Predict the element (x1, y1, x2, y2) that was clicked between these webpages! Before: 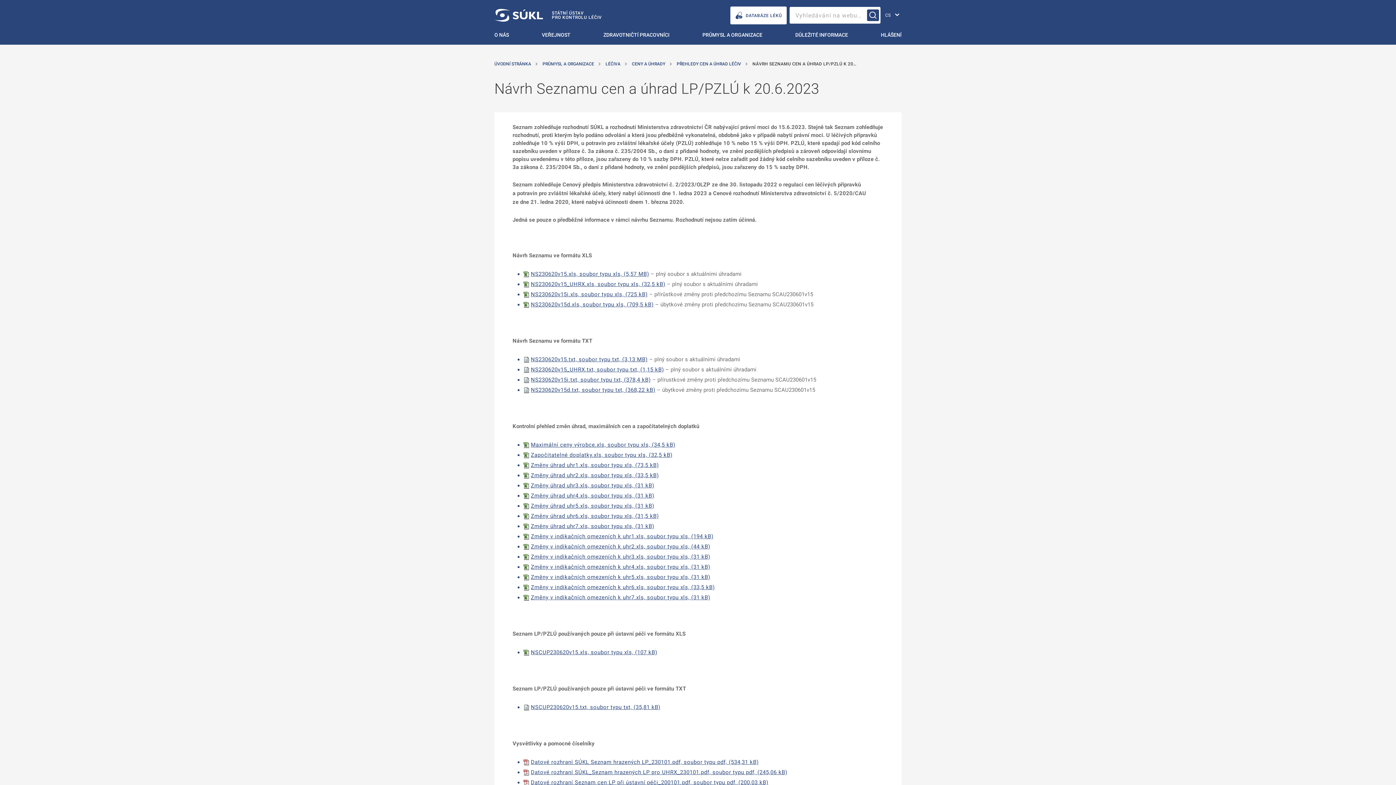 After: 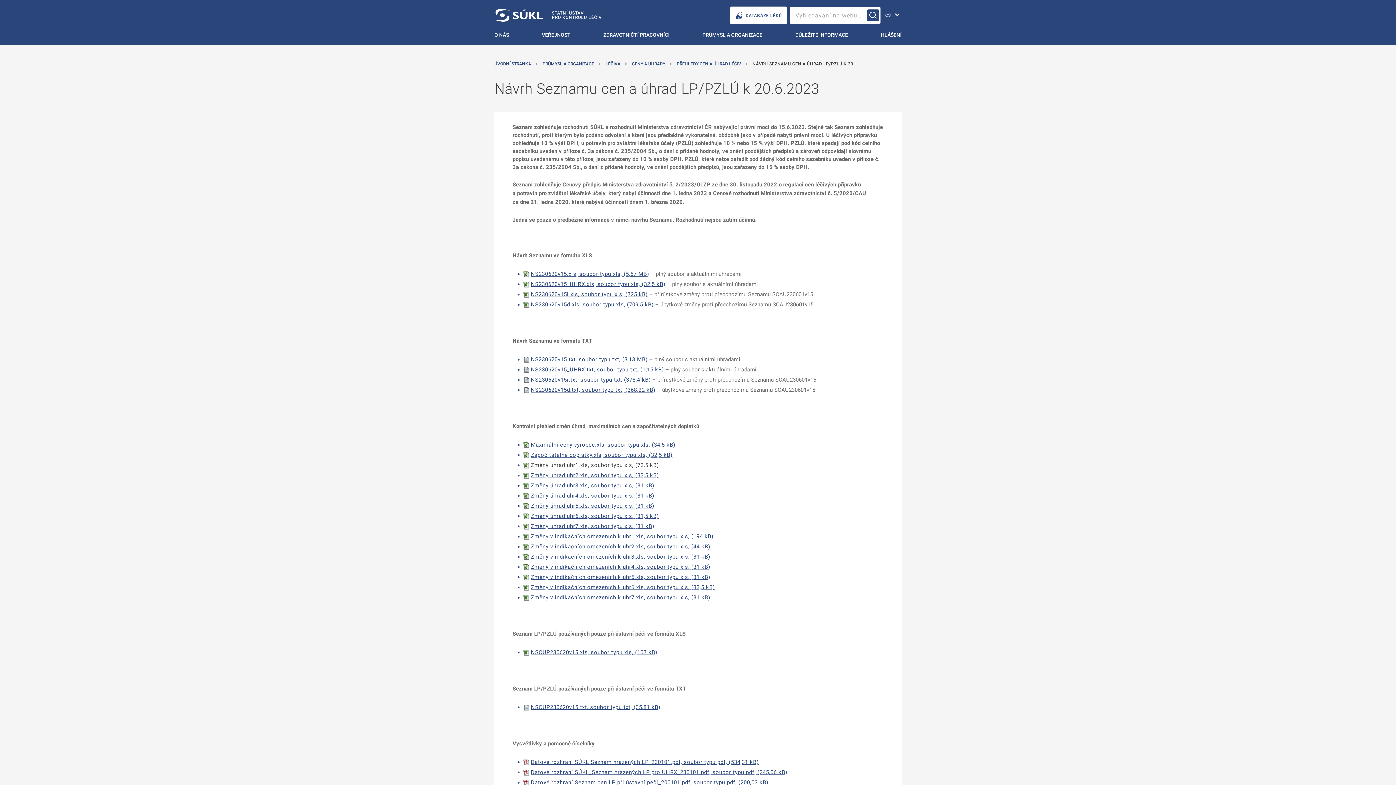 Action: label: Změny úhrad uhr1.xls, soubor typu xls, (73,5 kB) bbox: (530, 462, 658, 468)